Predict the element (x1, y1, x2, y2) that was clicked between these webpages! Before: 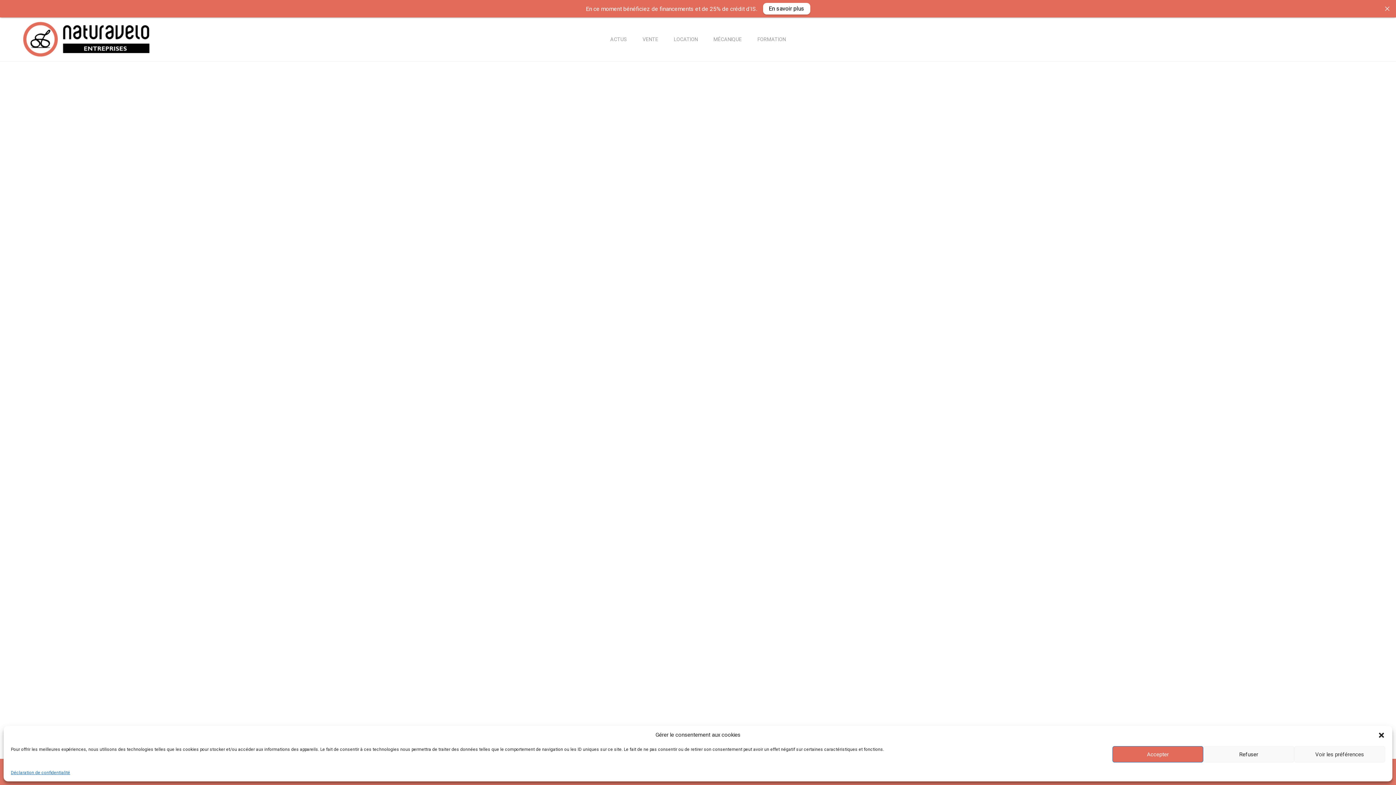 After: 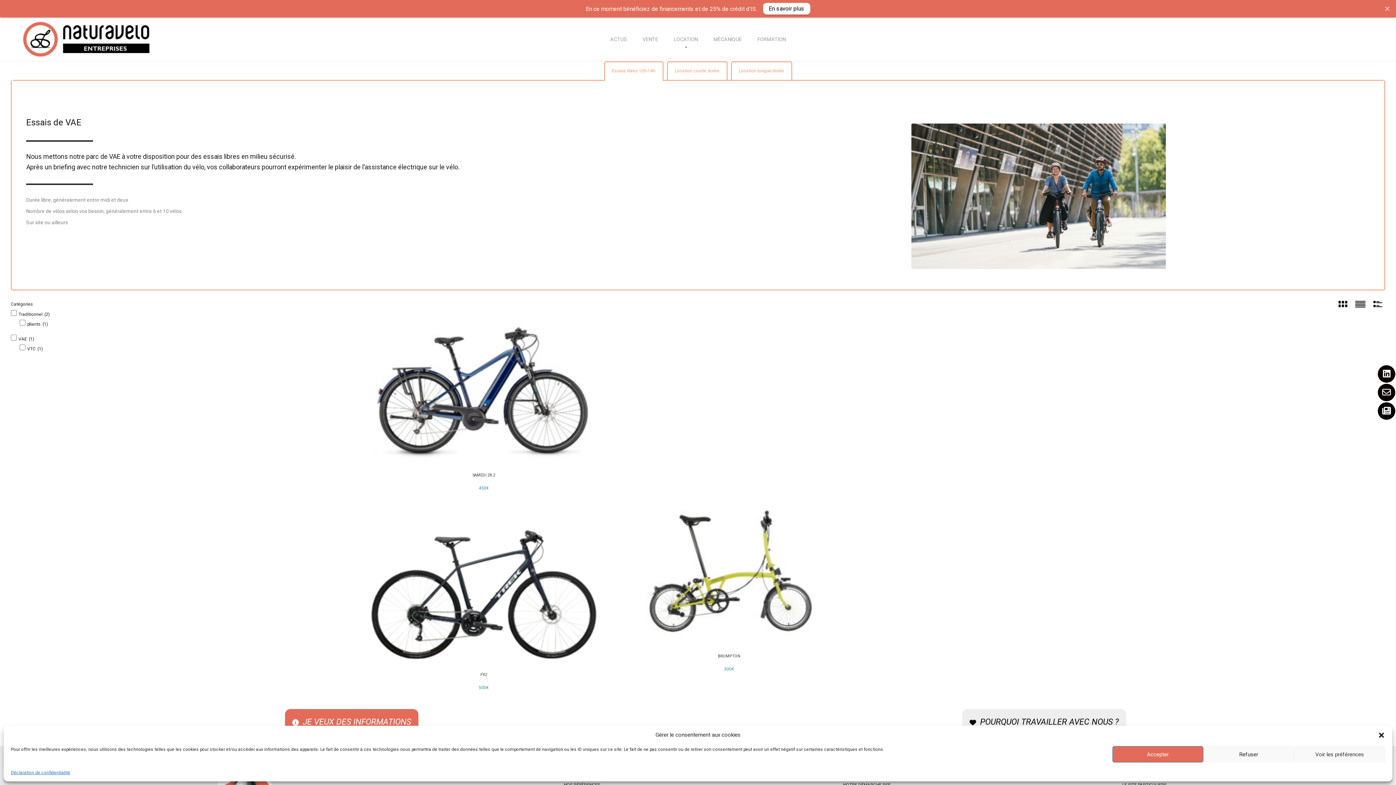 Action: label: LOCATION bbox: (666, 17, 705, 61)